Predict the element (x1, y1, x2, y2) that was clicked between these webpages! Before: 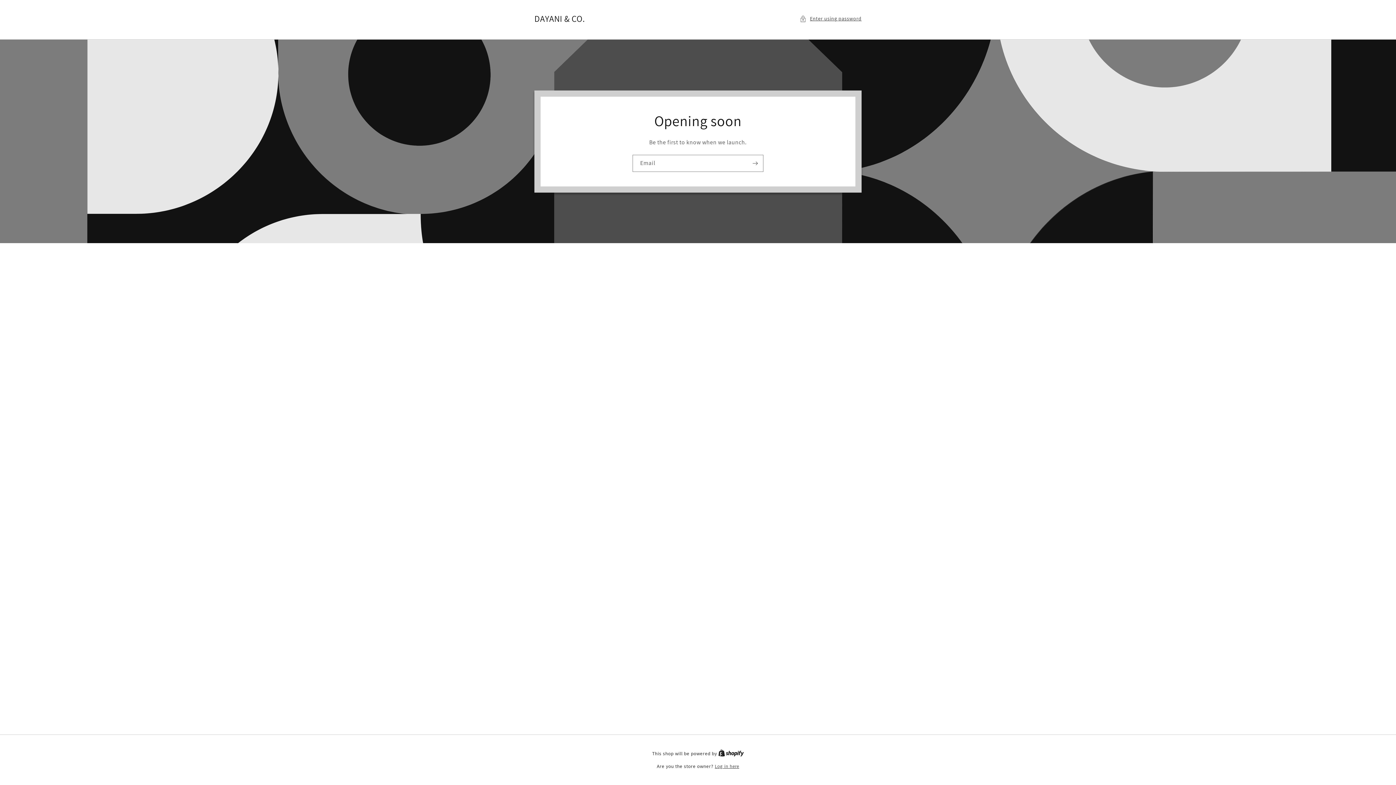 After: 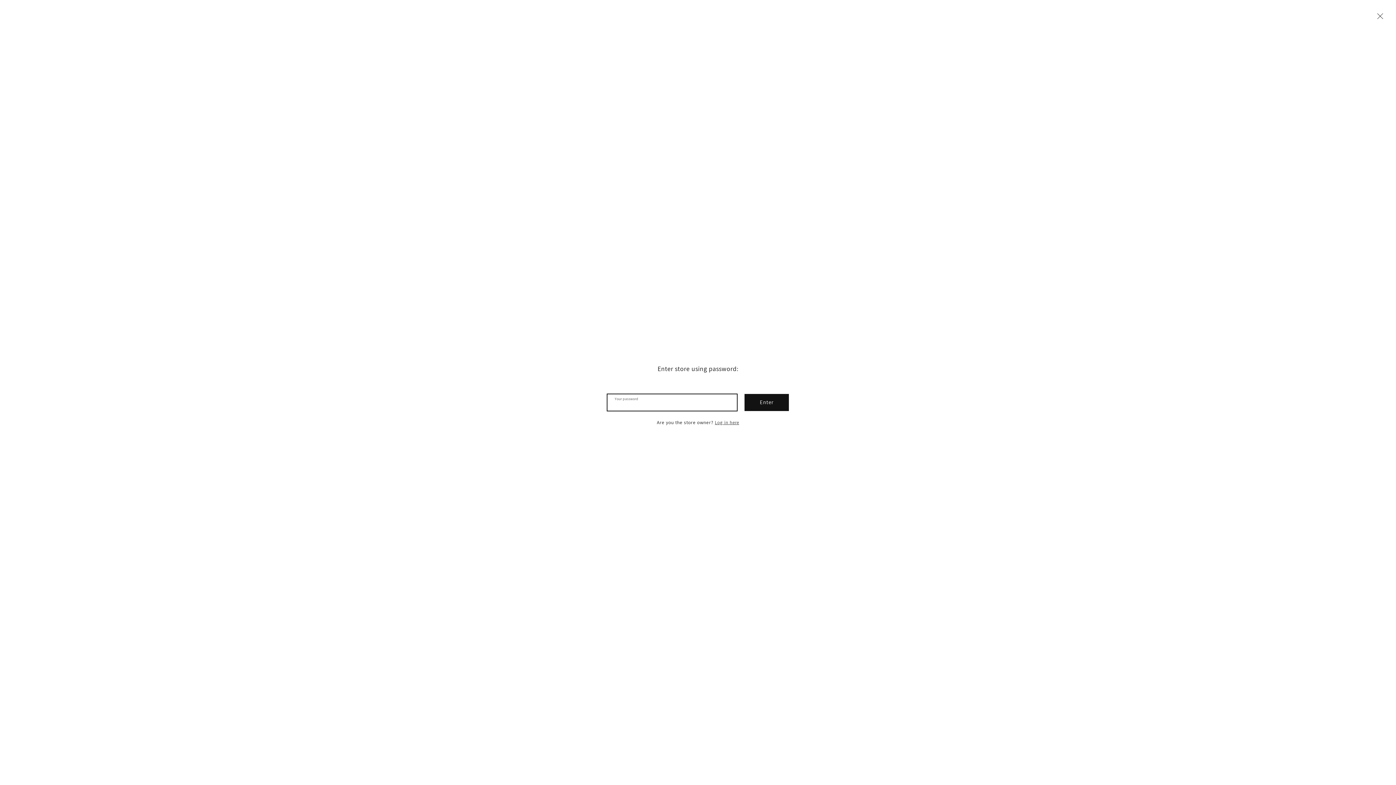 Action: label: Enter using password bbox: (800, 14, 861, 23)